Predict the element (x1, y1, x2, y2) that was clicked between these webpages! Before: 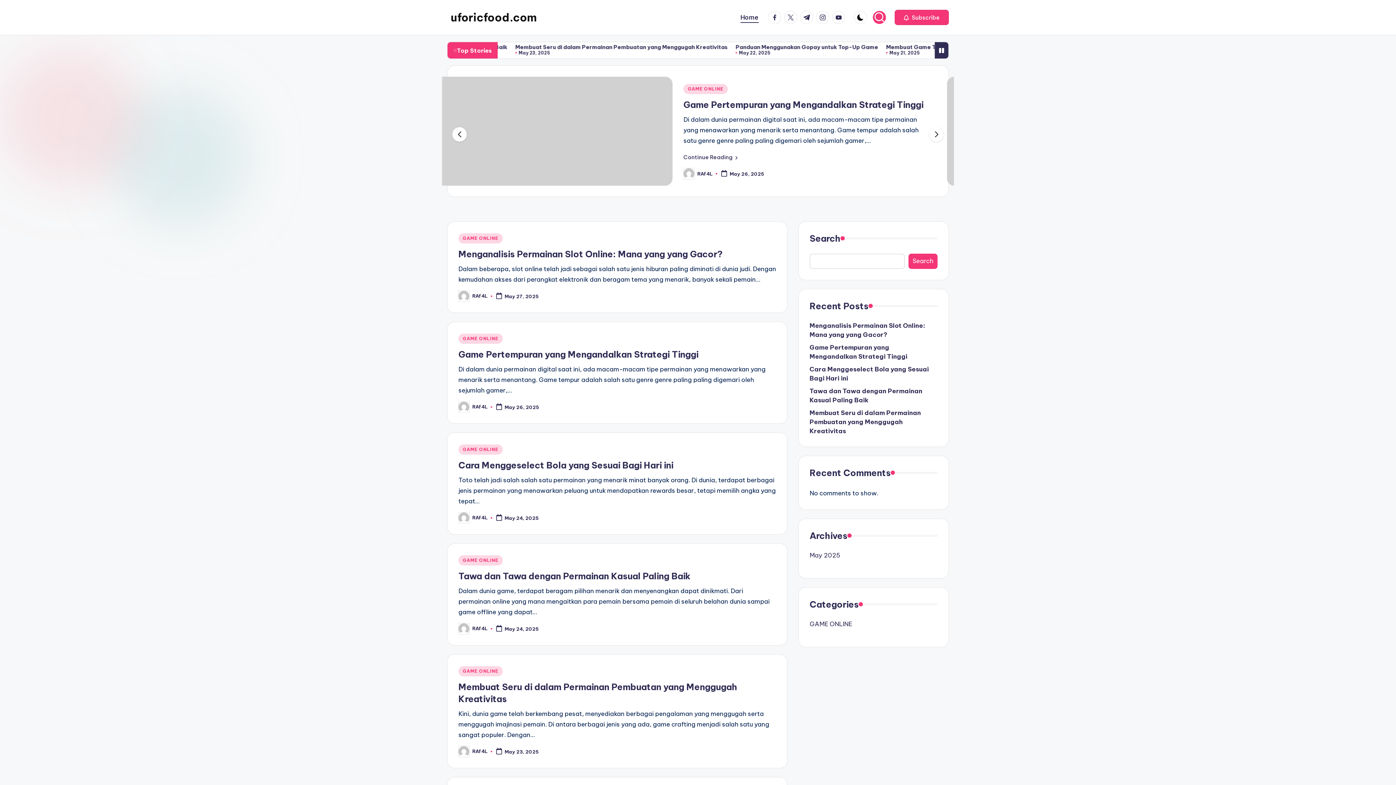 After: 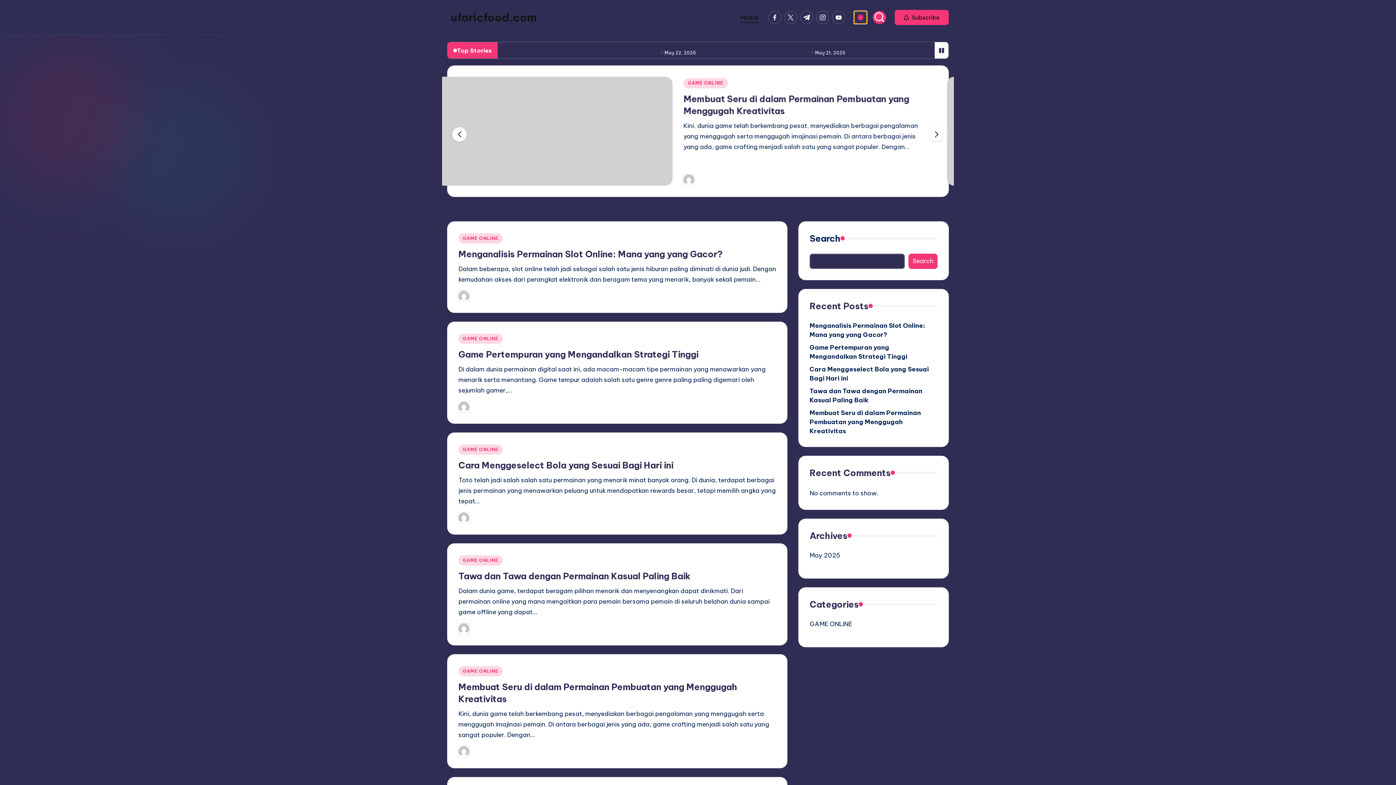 Action: bbox: (854, 10, 867, 24)